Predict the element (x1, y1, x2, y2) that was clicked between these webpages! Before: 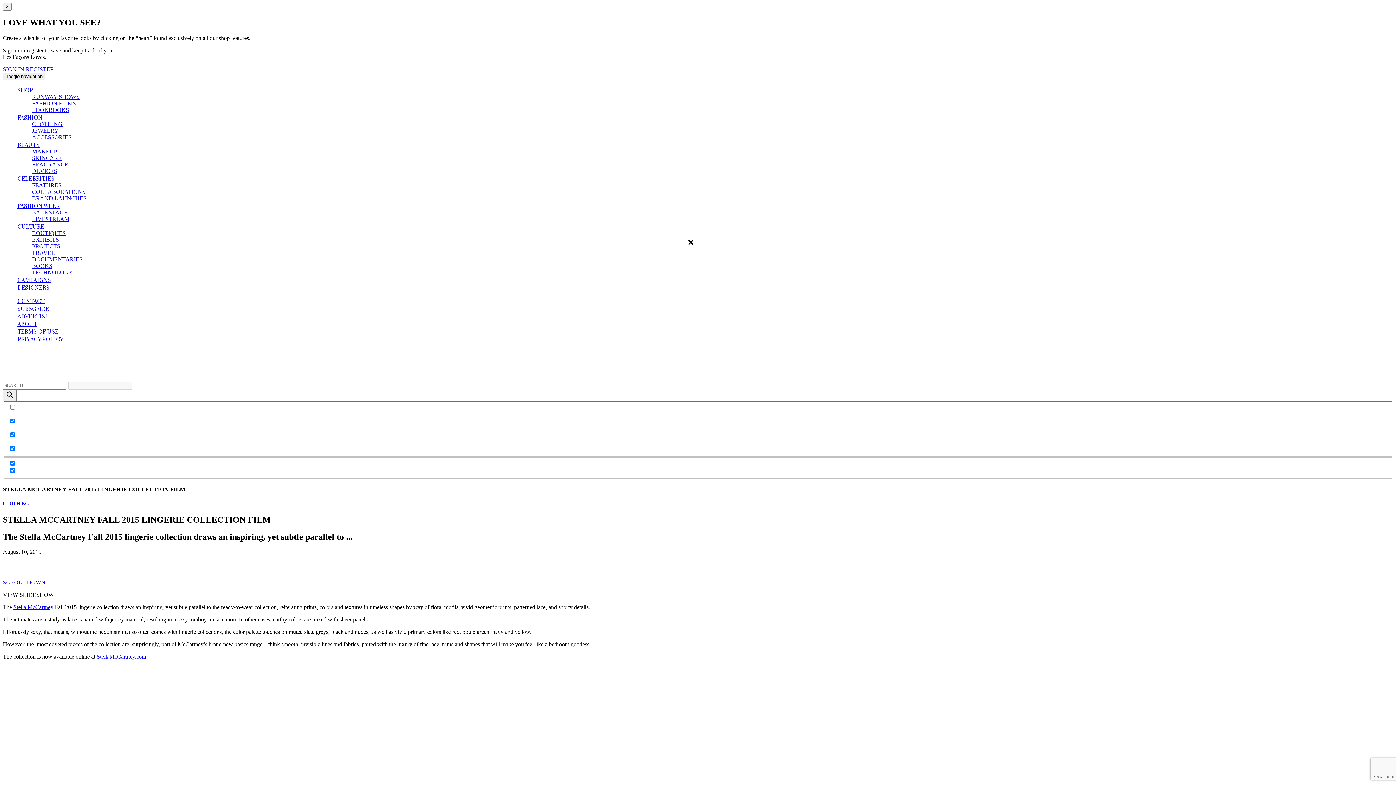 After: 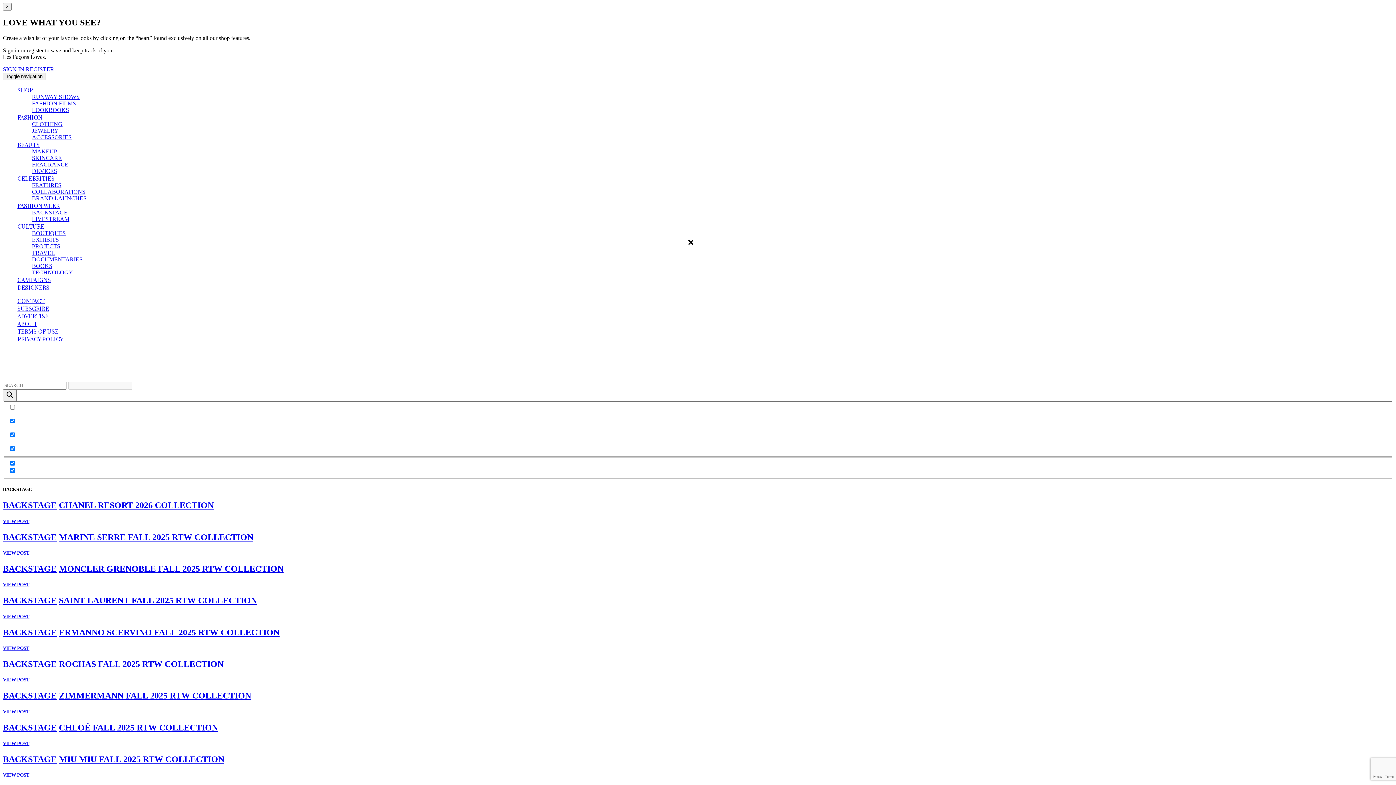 Action: label: BACKSTAGE bbox: (32, 209, 67, 215)